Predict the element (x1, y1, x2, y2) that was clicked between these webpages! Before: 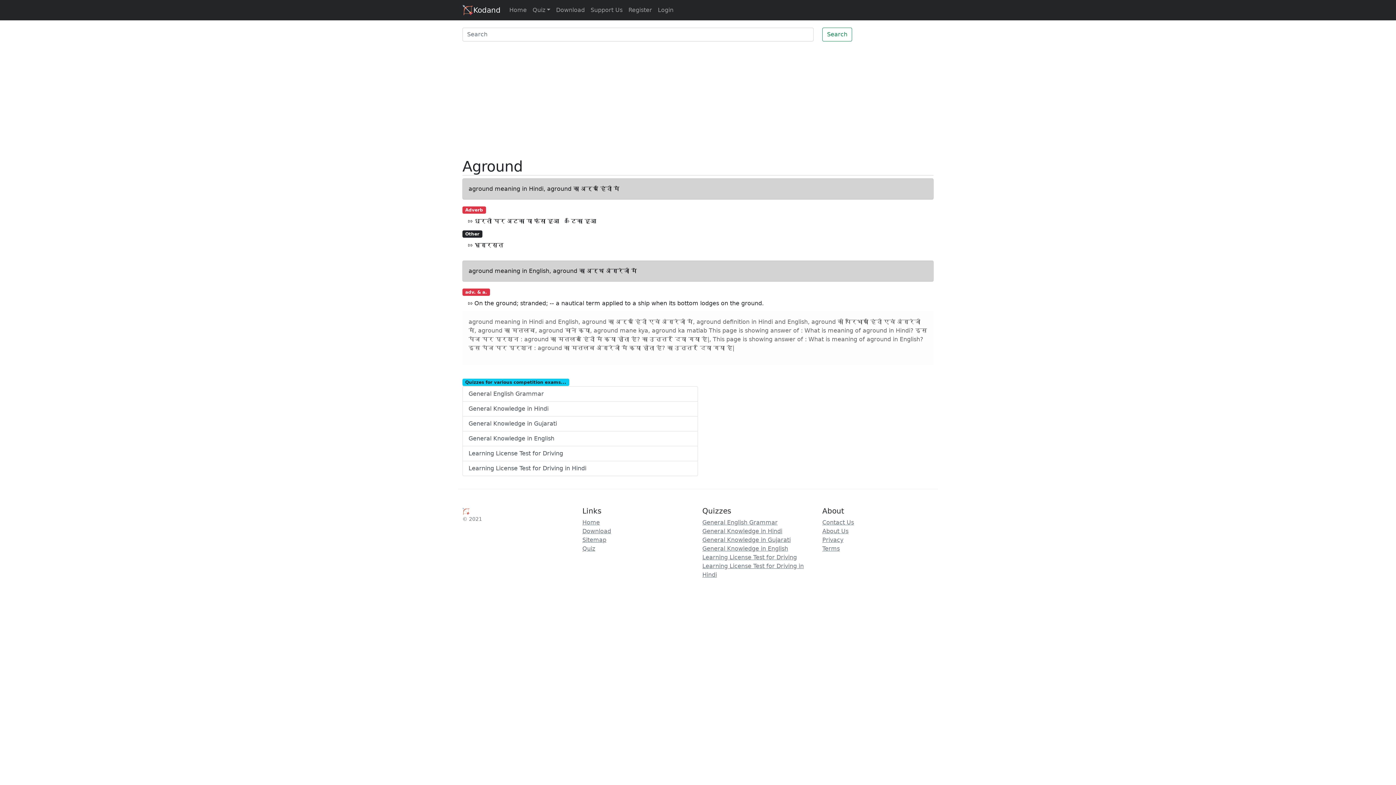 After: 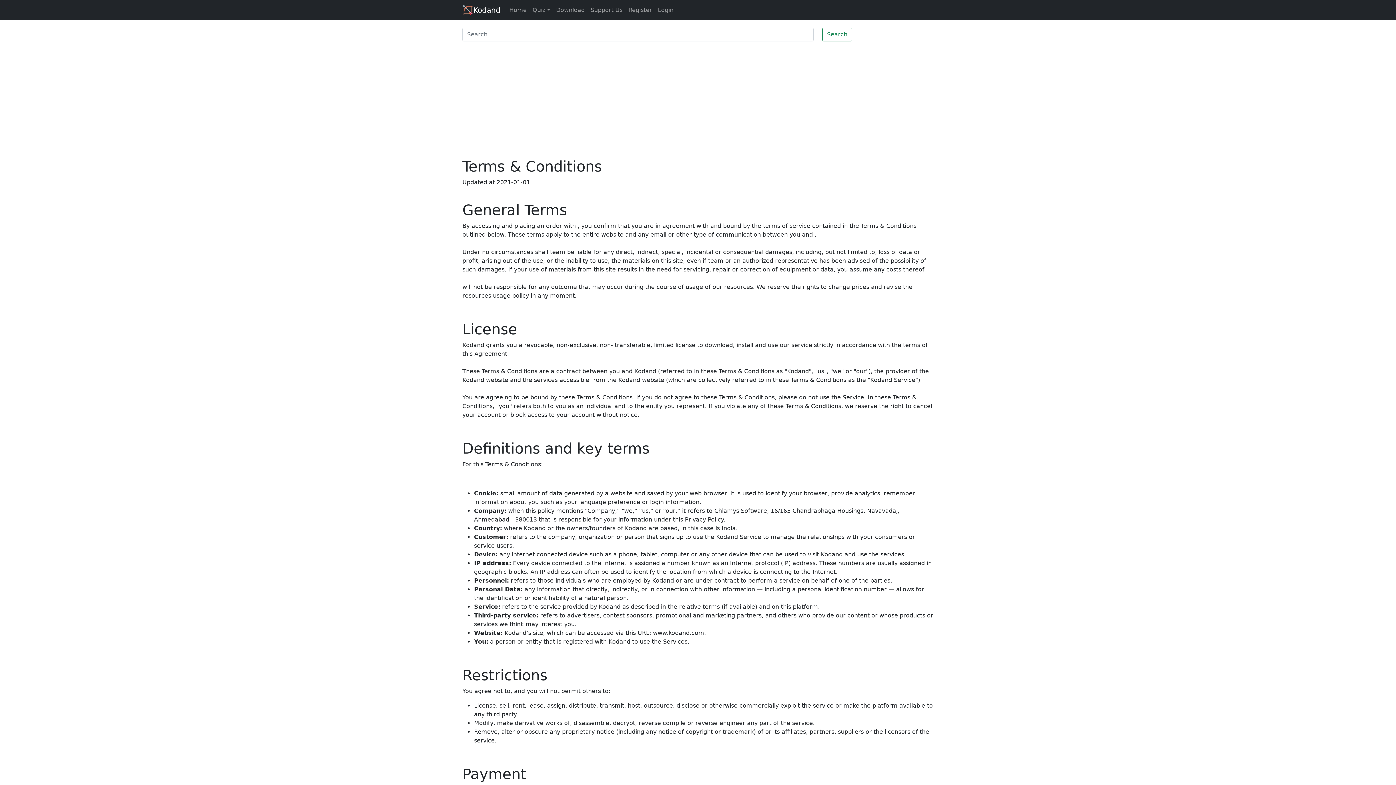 Action: bbox: (822, 545, 840, 552) label: Terms